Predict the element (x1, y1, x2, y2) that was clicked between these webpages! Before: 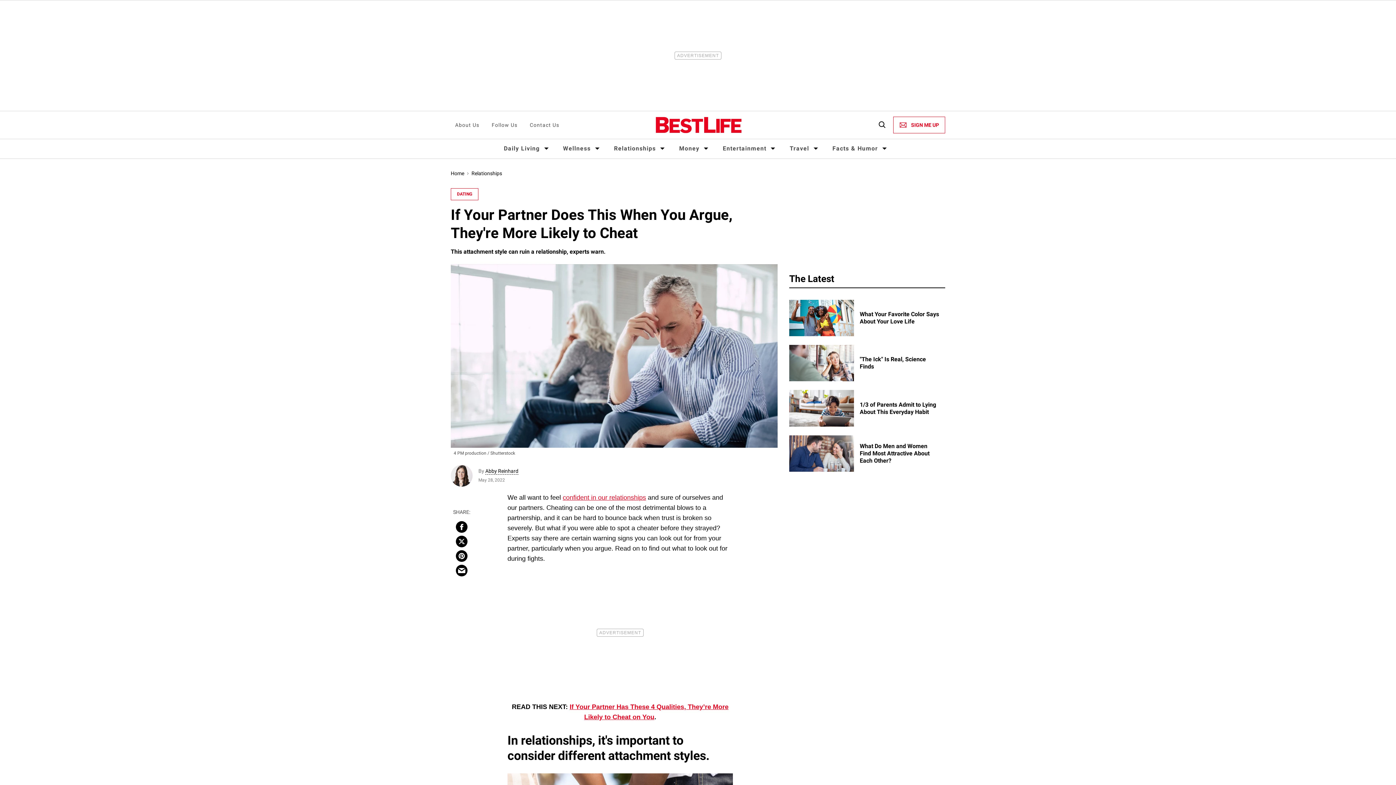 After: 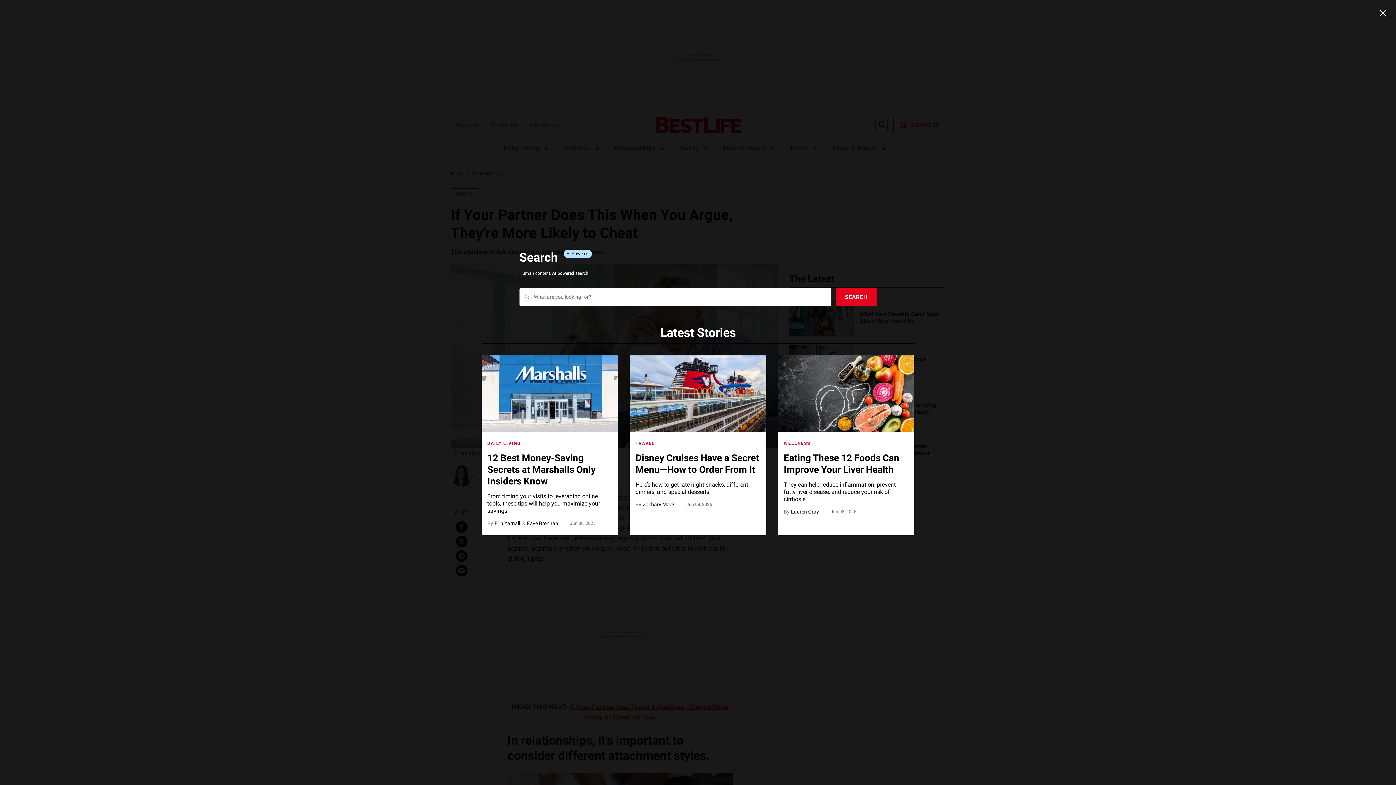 Action: bbox: (876, 119, 887, 130) label: Search